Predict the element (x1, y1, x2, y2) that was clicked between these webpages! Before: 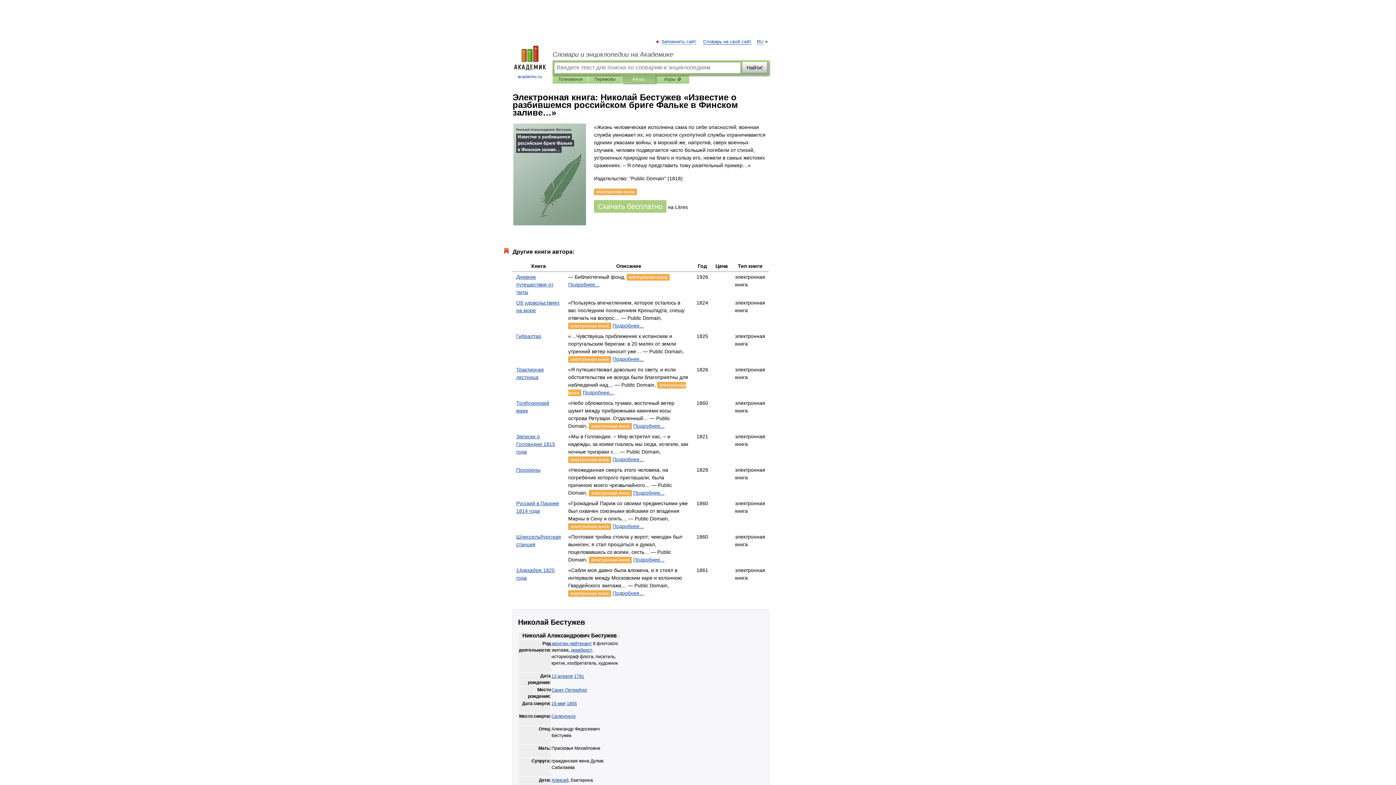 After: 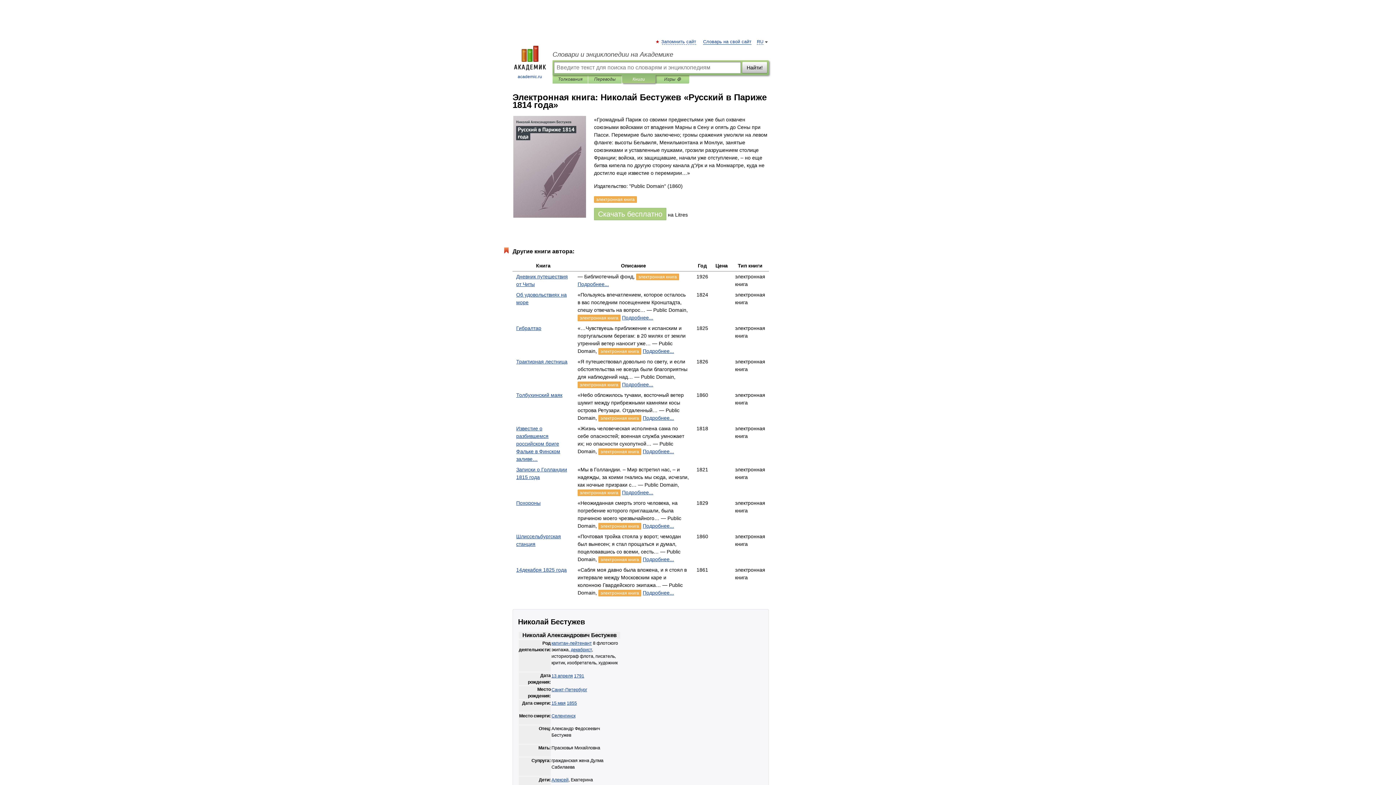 Action: label: электронная книга bbox: (568, 523, 611, 530)